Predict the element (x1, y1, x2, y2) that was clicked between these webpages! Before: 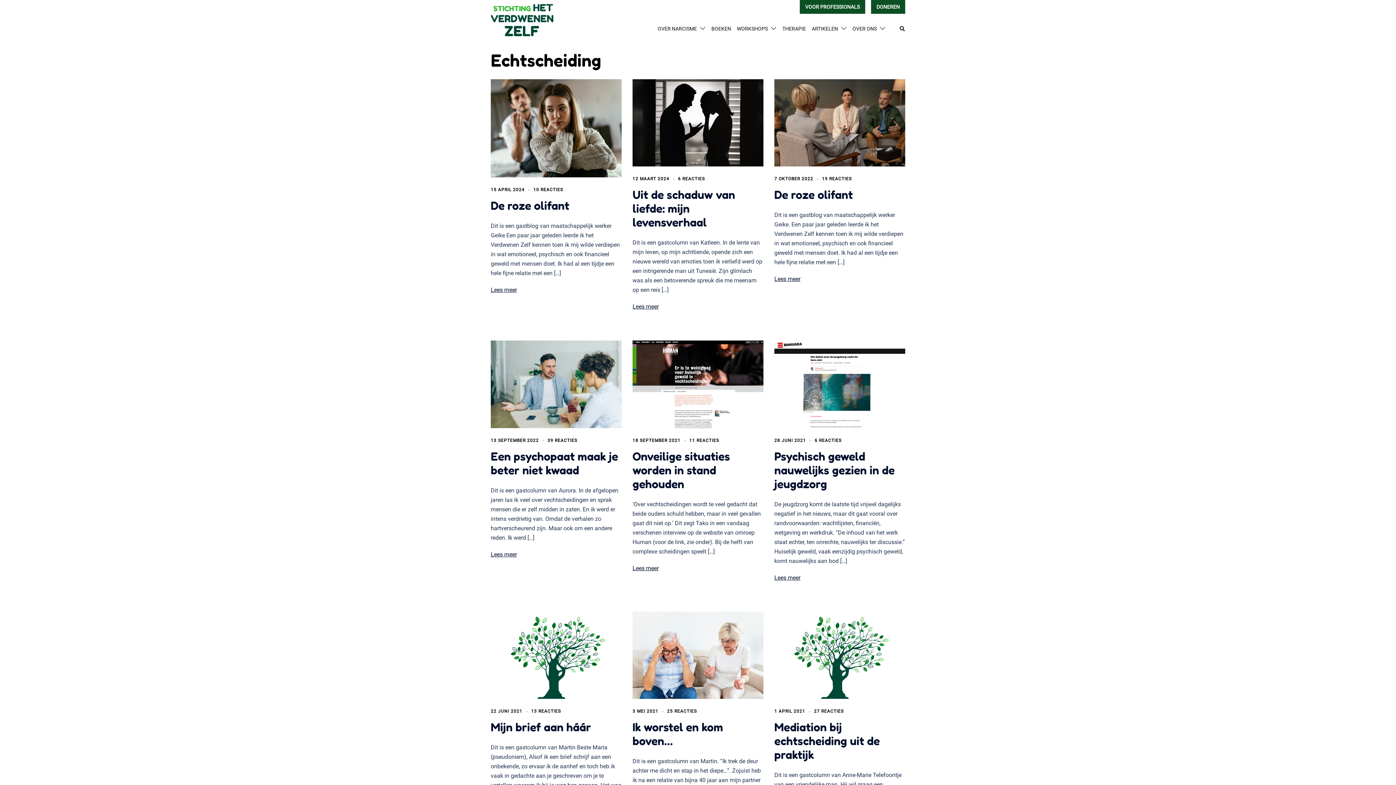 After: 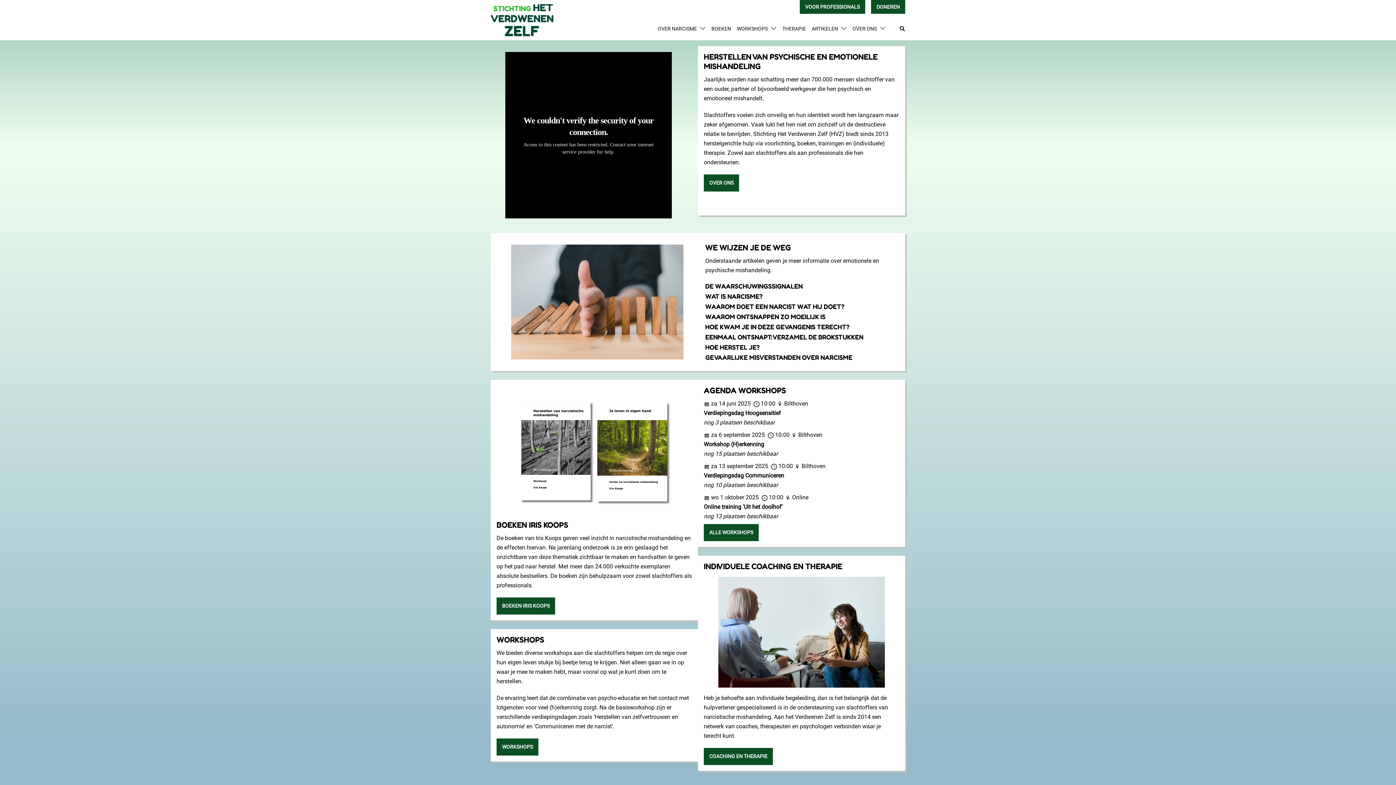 Action: bbox: (490, 16, 553, 23)